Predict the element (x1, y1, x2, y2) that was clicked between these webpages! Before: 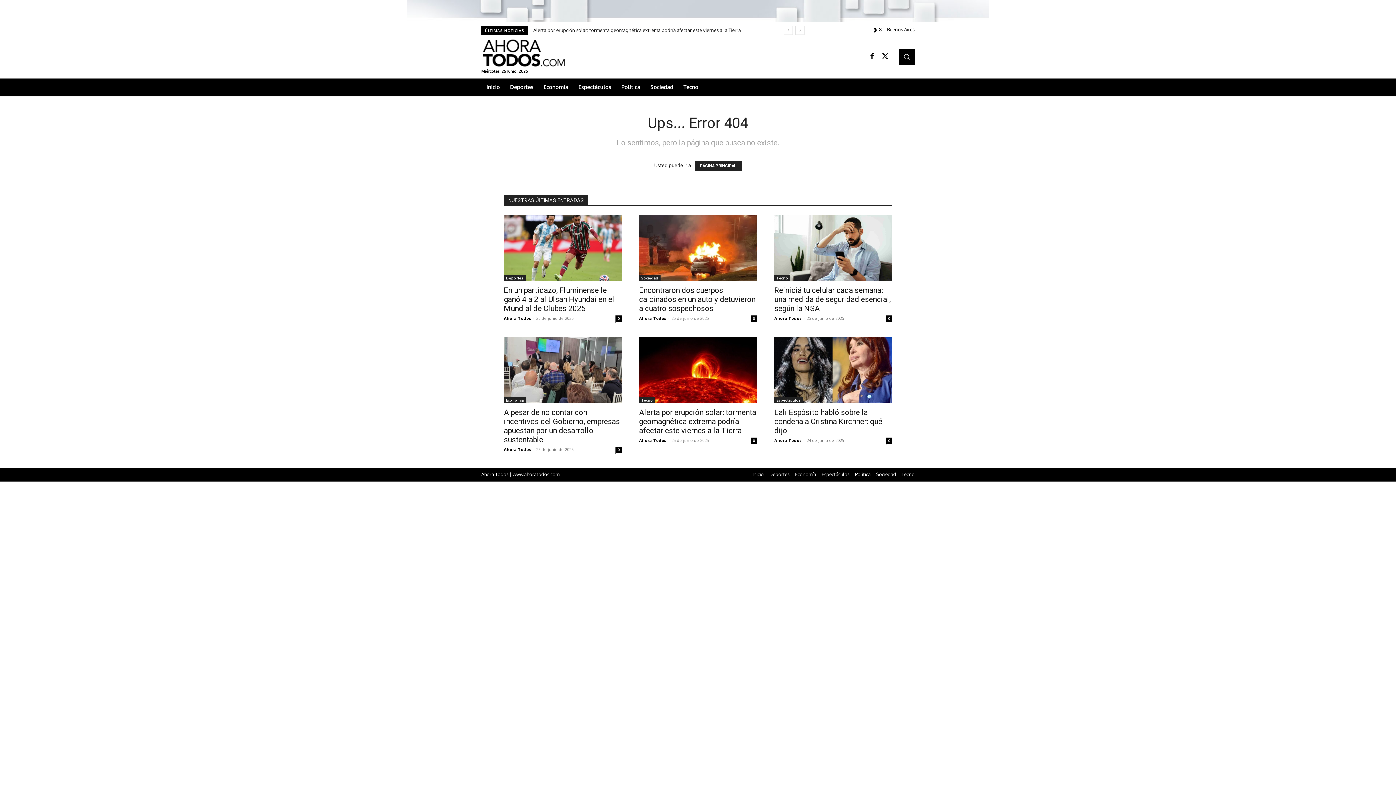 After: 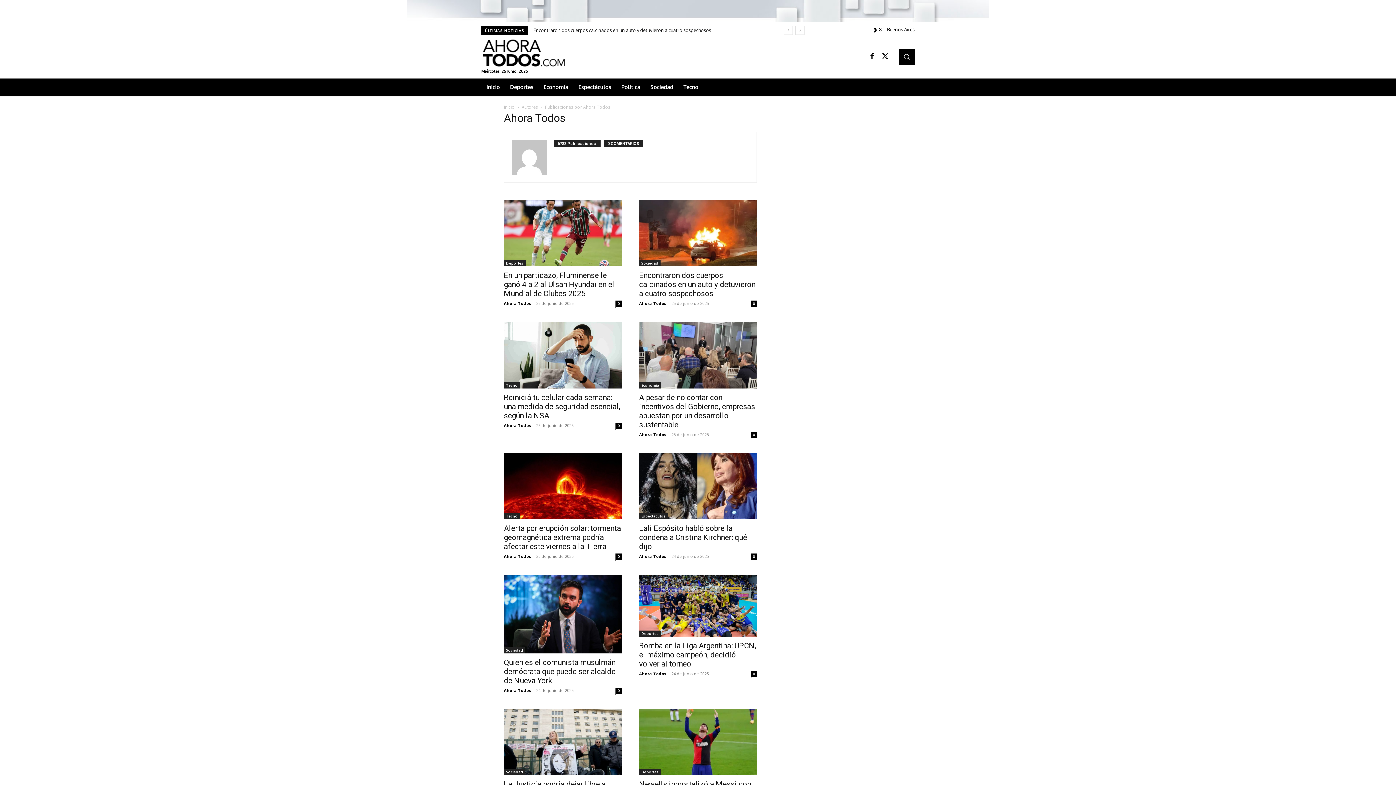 Action: label: Ahora Todos bbox: (639, 437, 666, 443)